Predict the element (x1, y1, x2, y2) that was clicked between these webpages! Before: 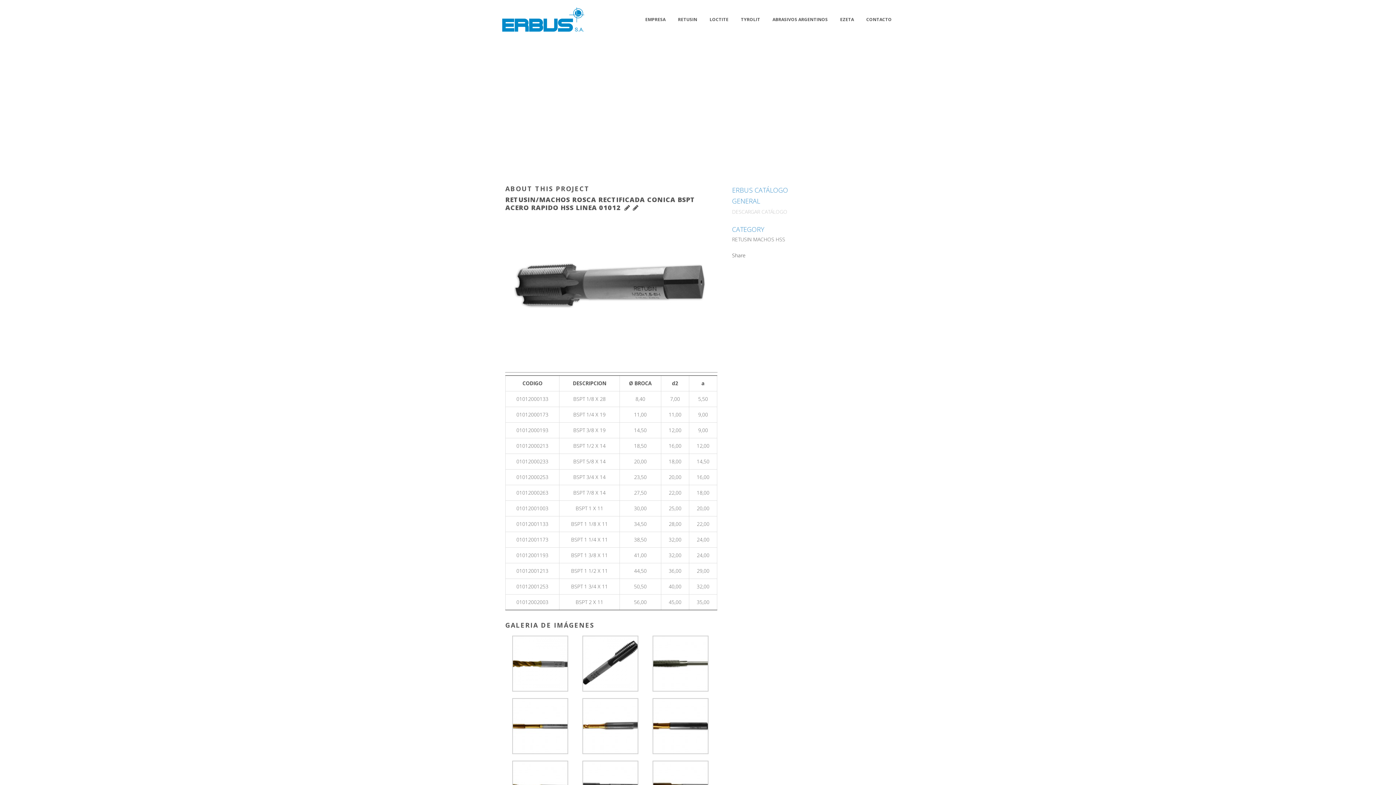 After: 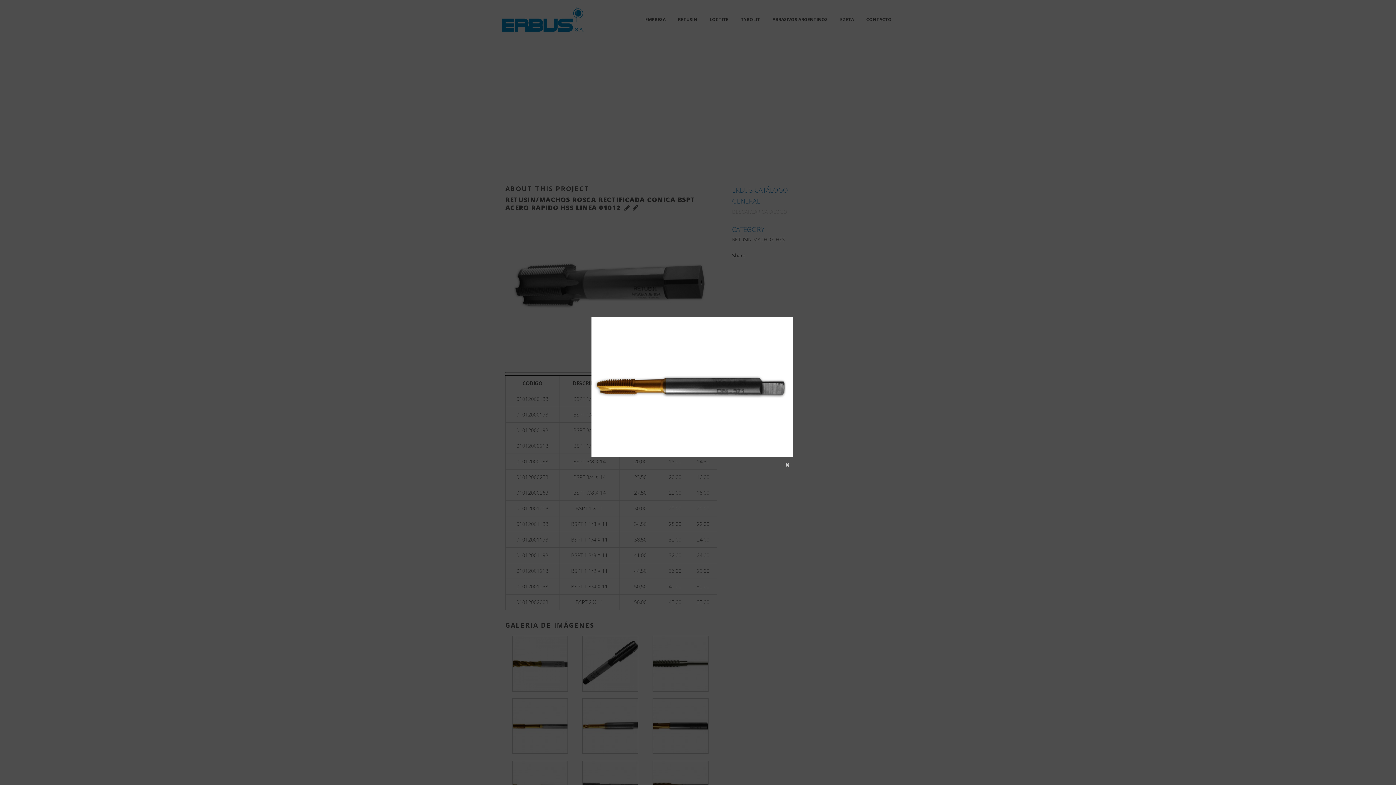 Action: bbox: (652, 749, 708, 756)